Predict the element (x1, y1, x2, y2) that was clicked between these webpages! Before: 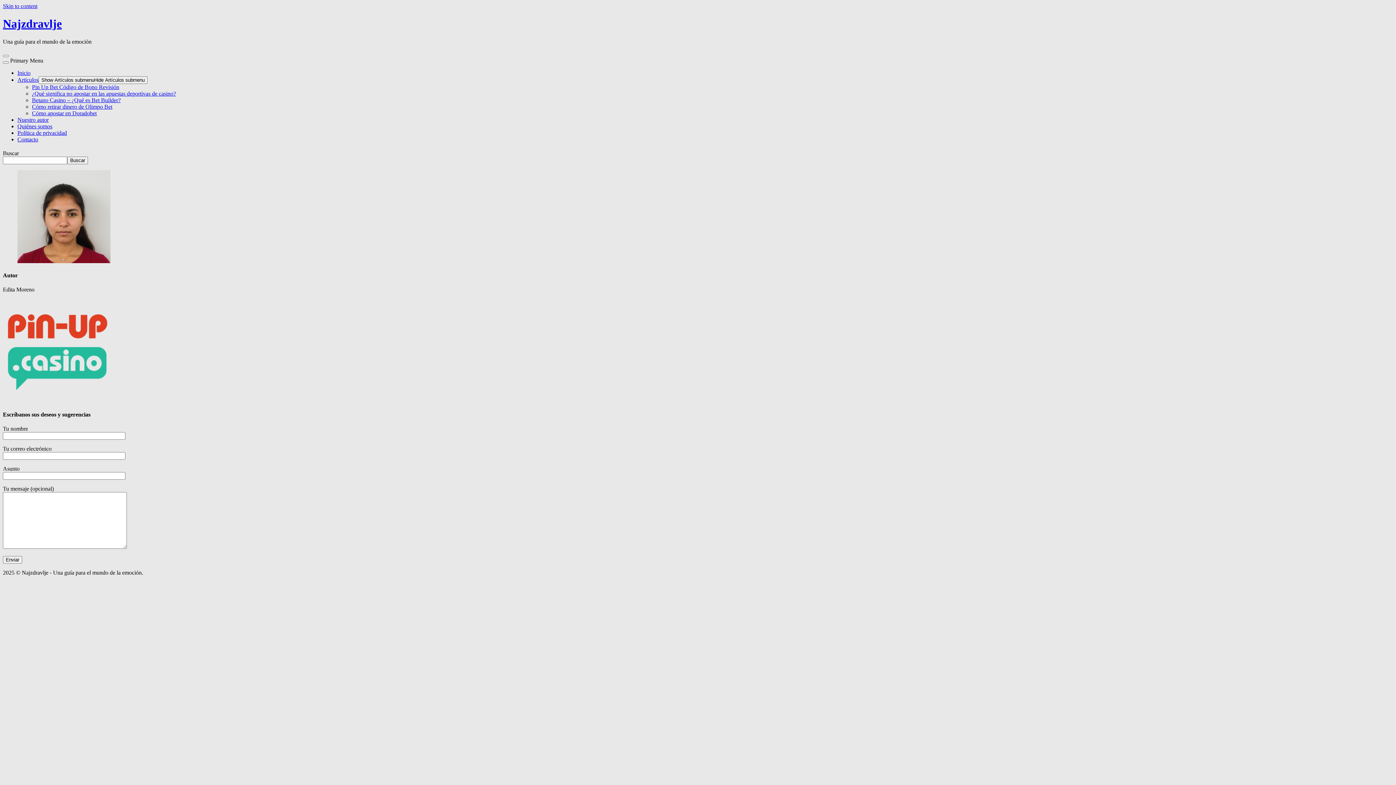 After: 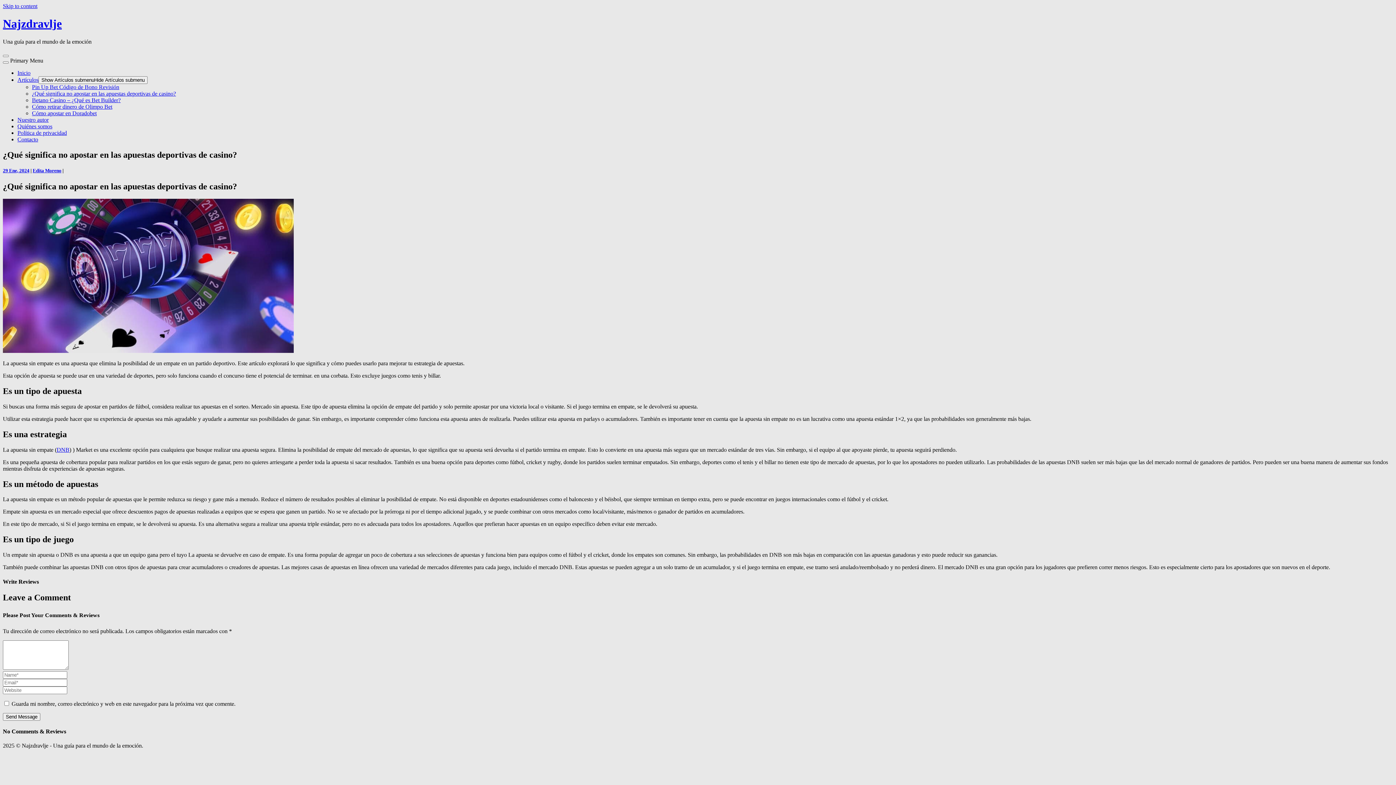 Action: bbox: (32, 90, 176, 96) label: ¿Qué significa no apostar en las apuestas deportivas de casino?